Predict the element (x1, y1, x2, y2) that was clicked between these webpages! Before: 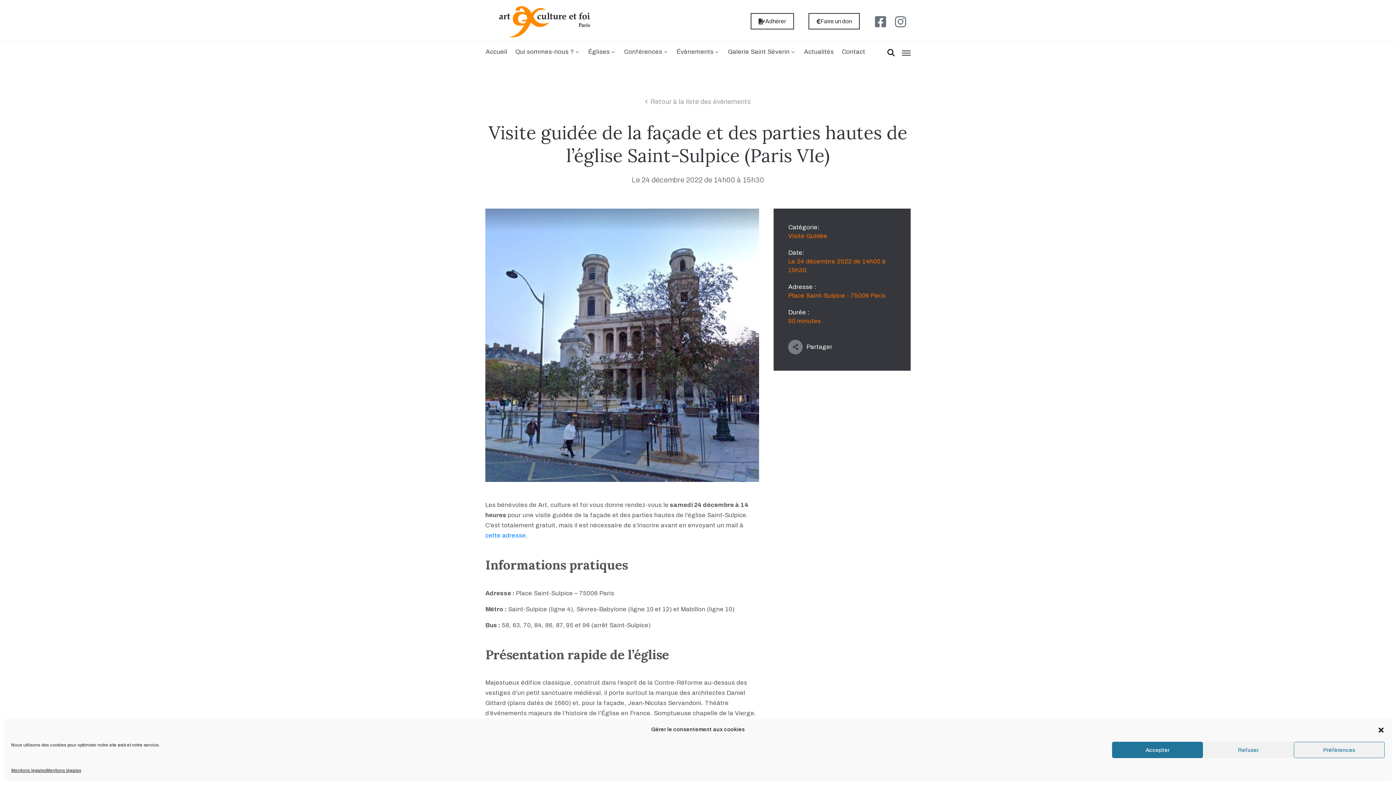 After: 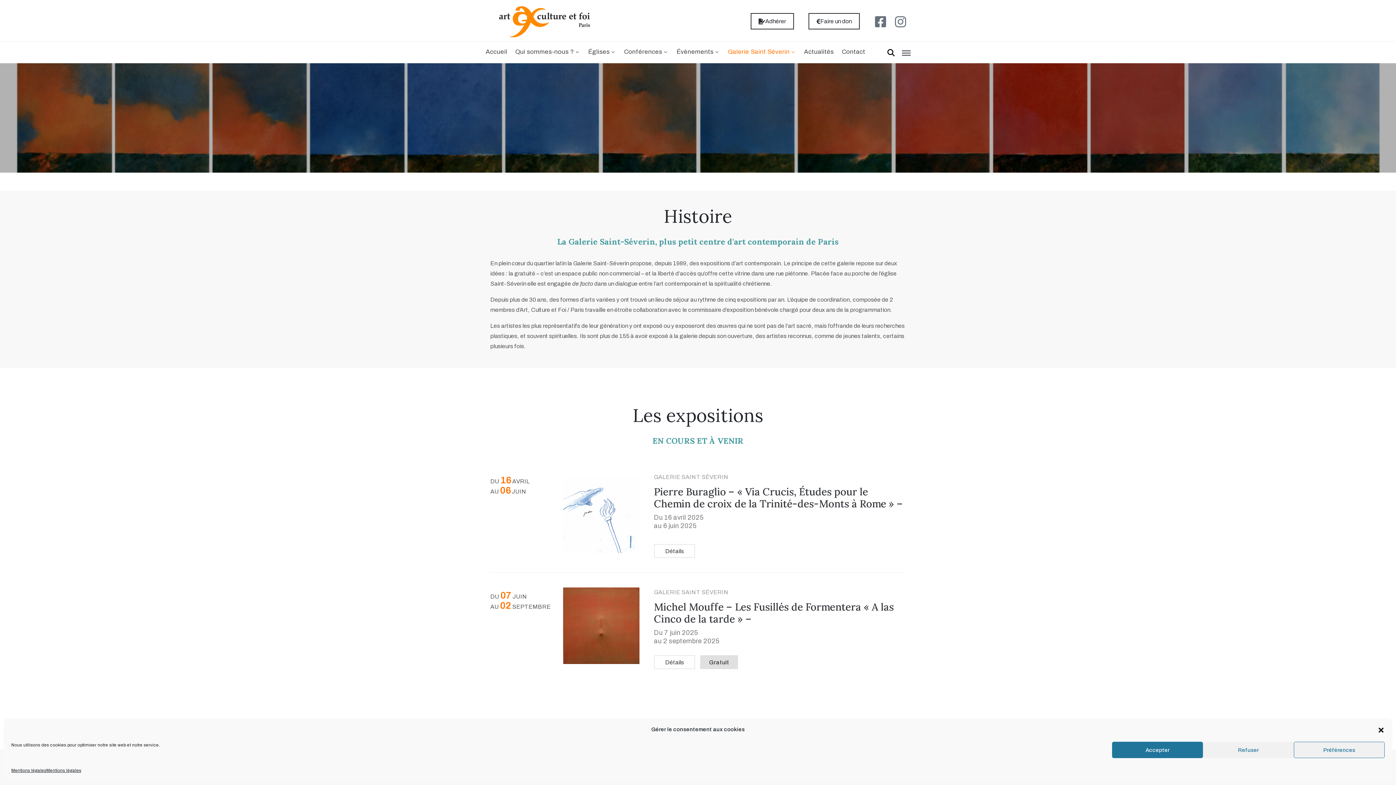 Action: label: Galerie Saint Séverin bbox: (728, 41, 796, 63)